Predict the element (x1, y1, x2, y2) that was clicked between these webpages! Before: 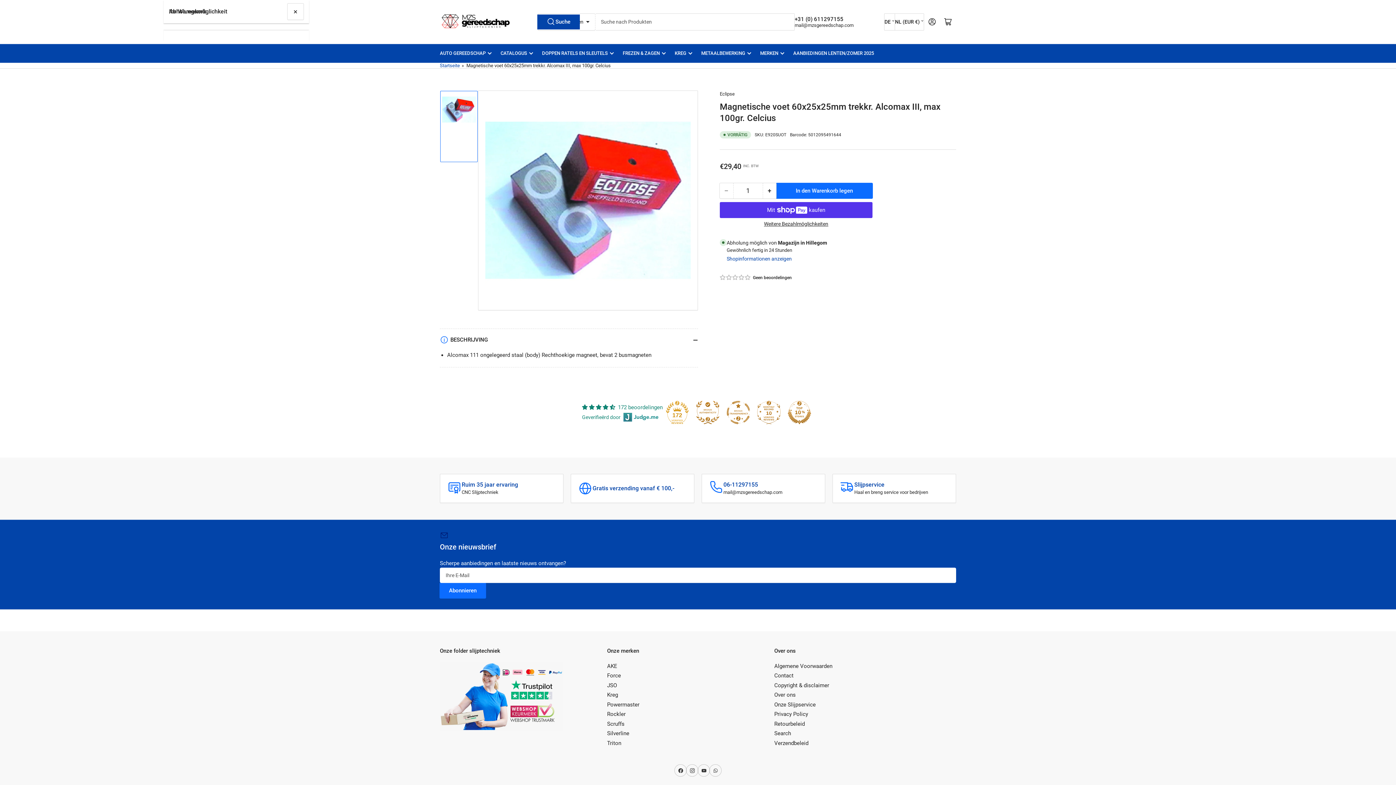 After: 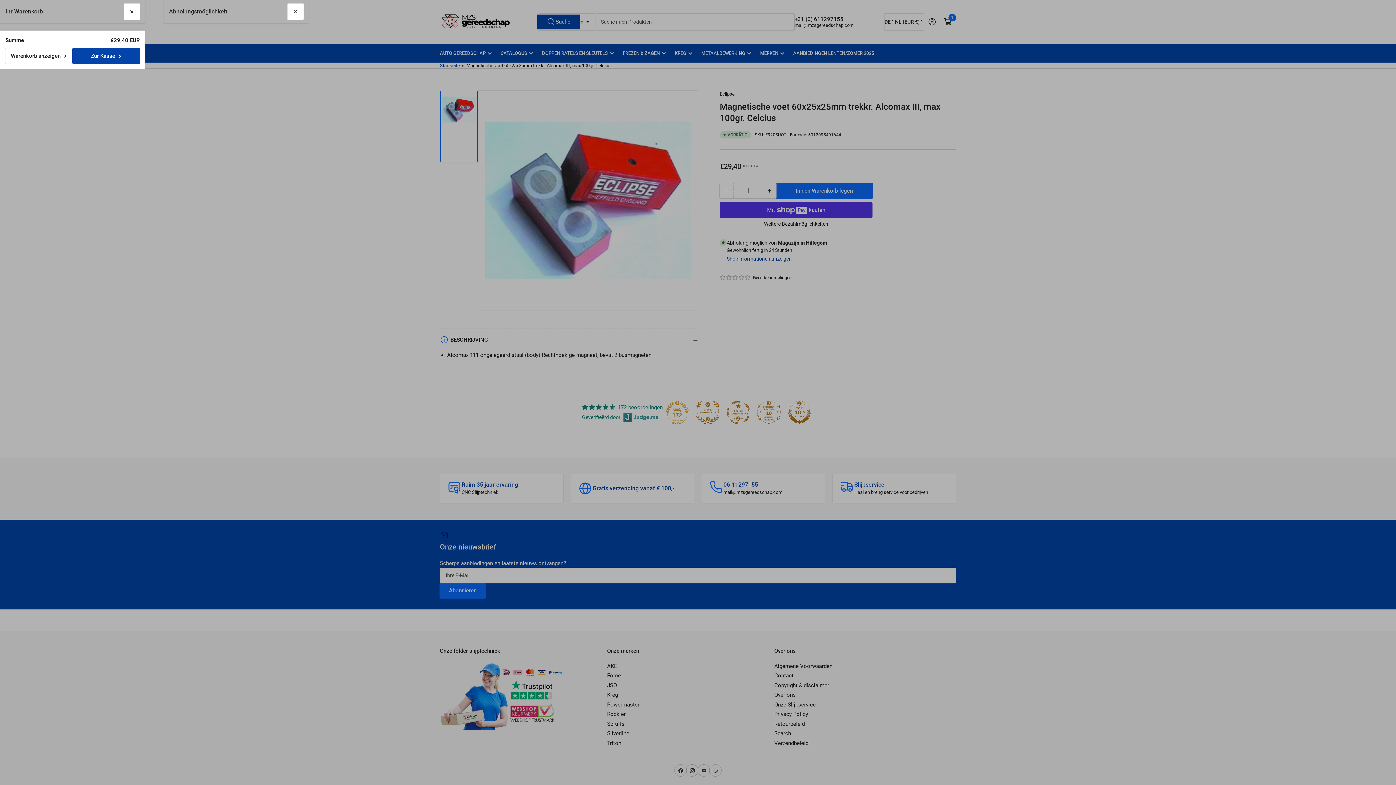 Action: label: In den Warenkorb legen bbox: (776, 183, 872, 198)